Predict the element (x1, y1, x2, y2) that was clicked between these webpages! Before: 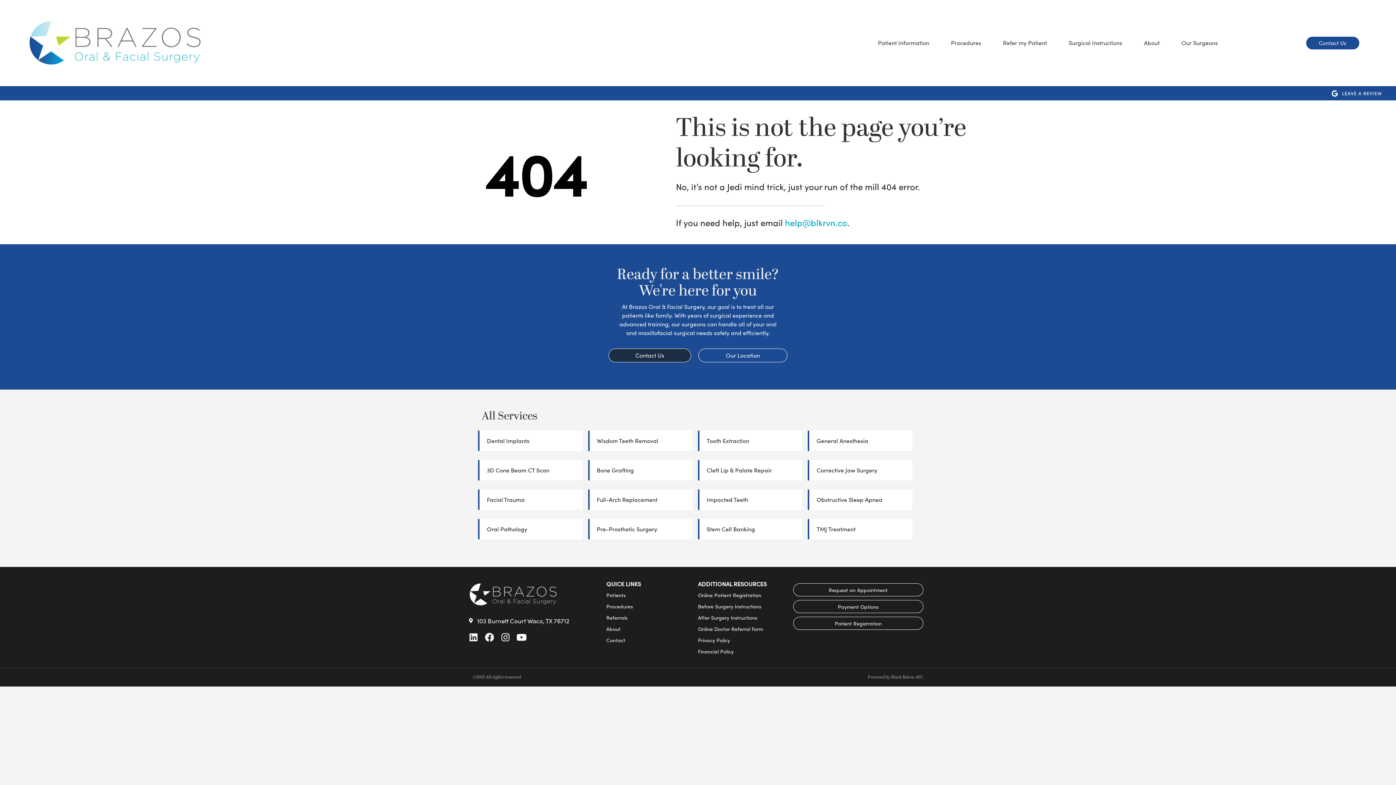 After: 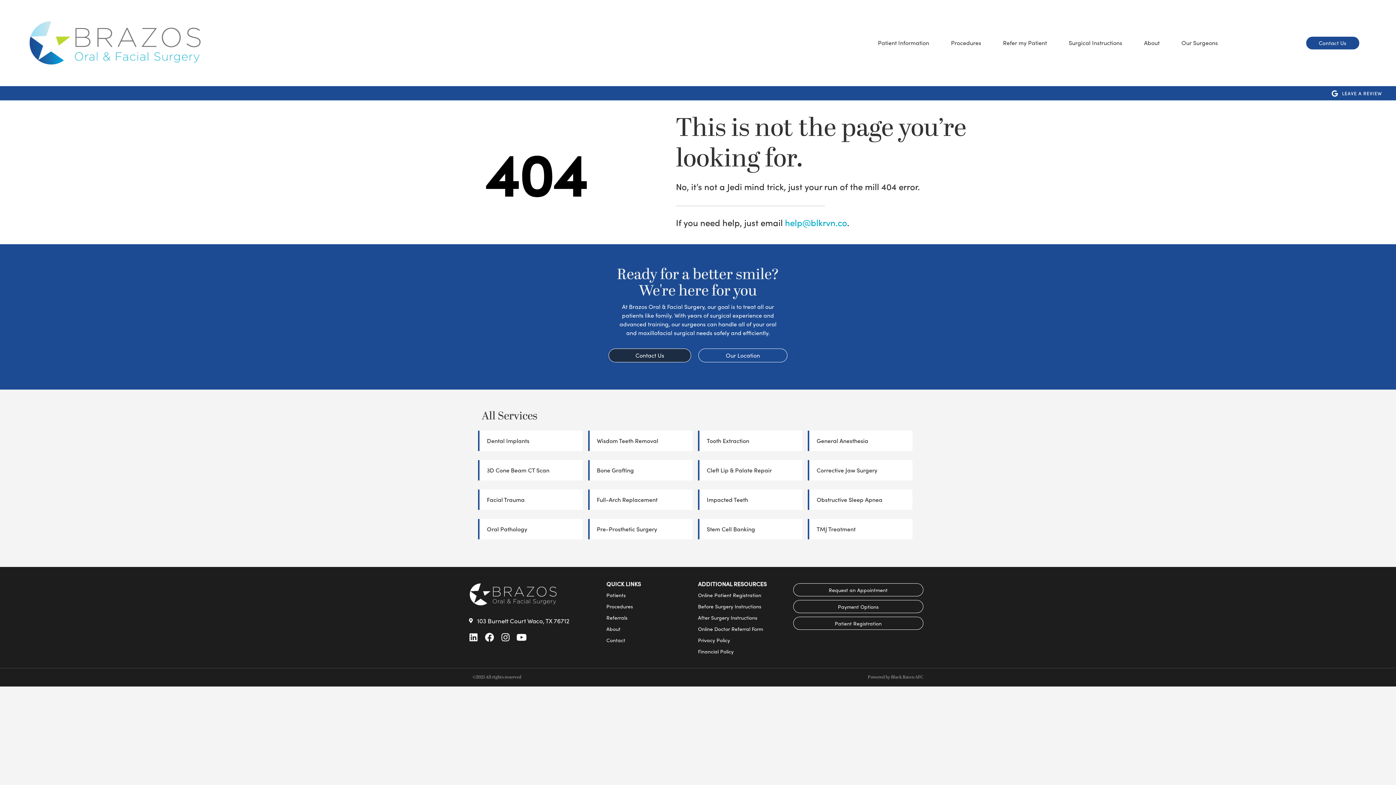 Action: bbox: (868, 675, 923, 680) label: Powered by Black Raven AFC